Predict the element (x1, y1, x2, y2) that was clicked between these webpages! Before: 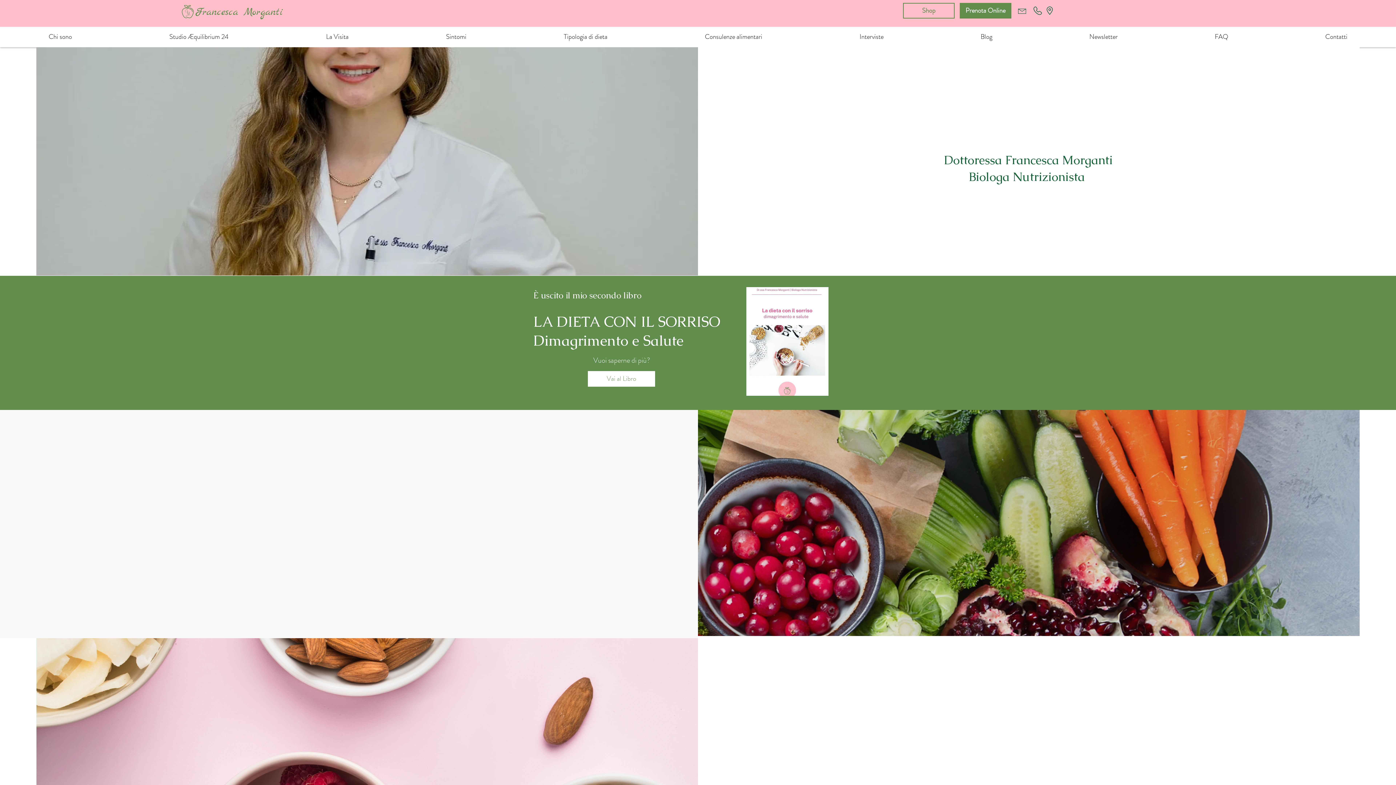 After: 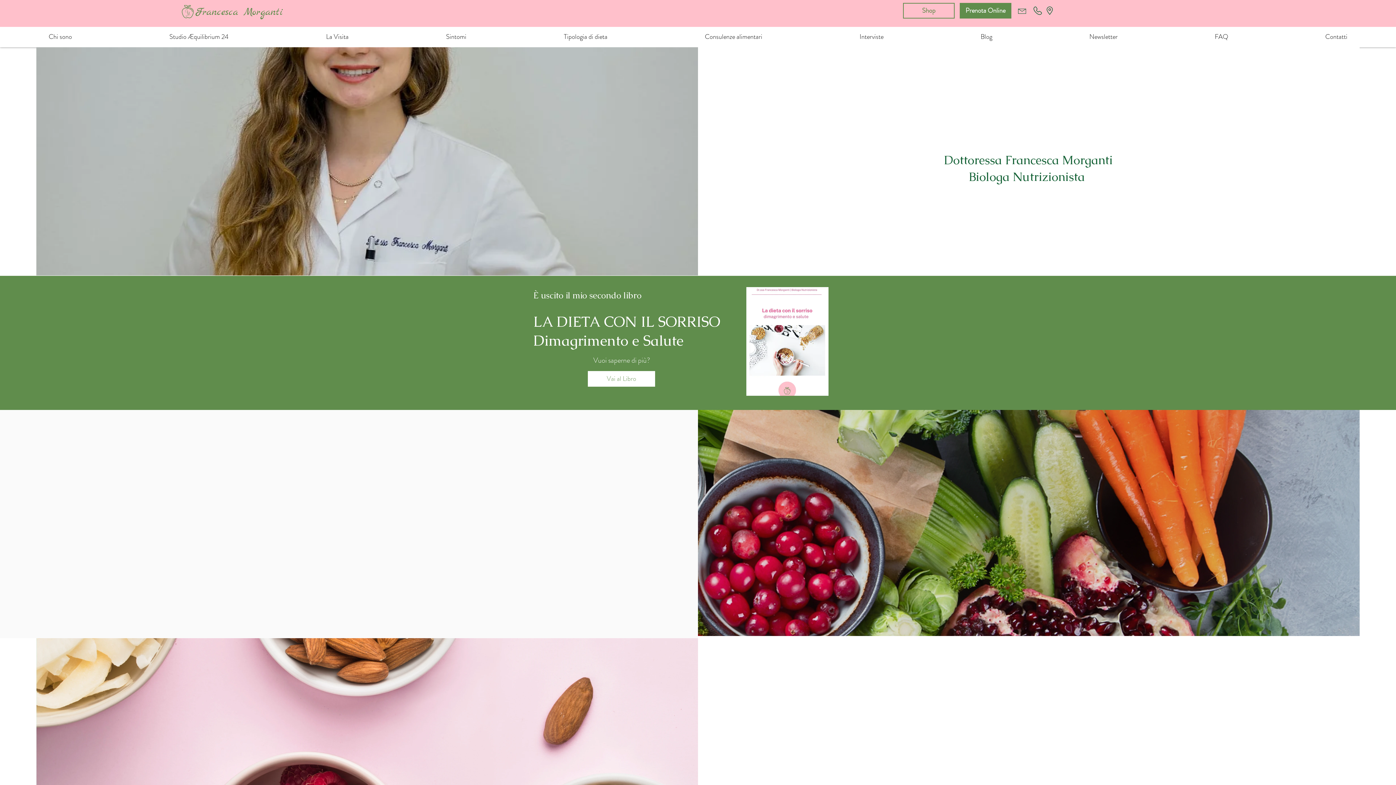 Action: bbox: (515, 30, 656, 42) label: Tipologia di dieta